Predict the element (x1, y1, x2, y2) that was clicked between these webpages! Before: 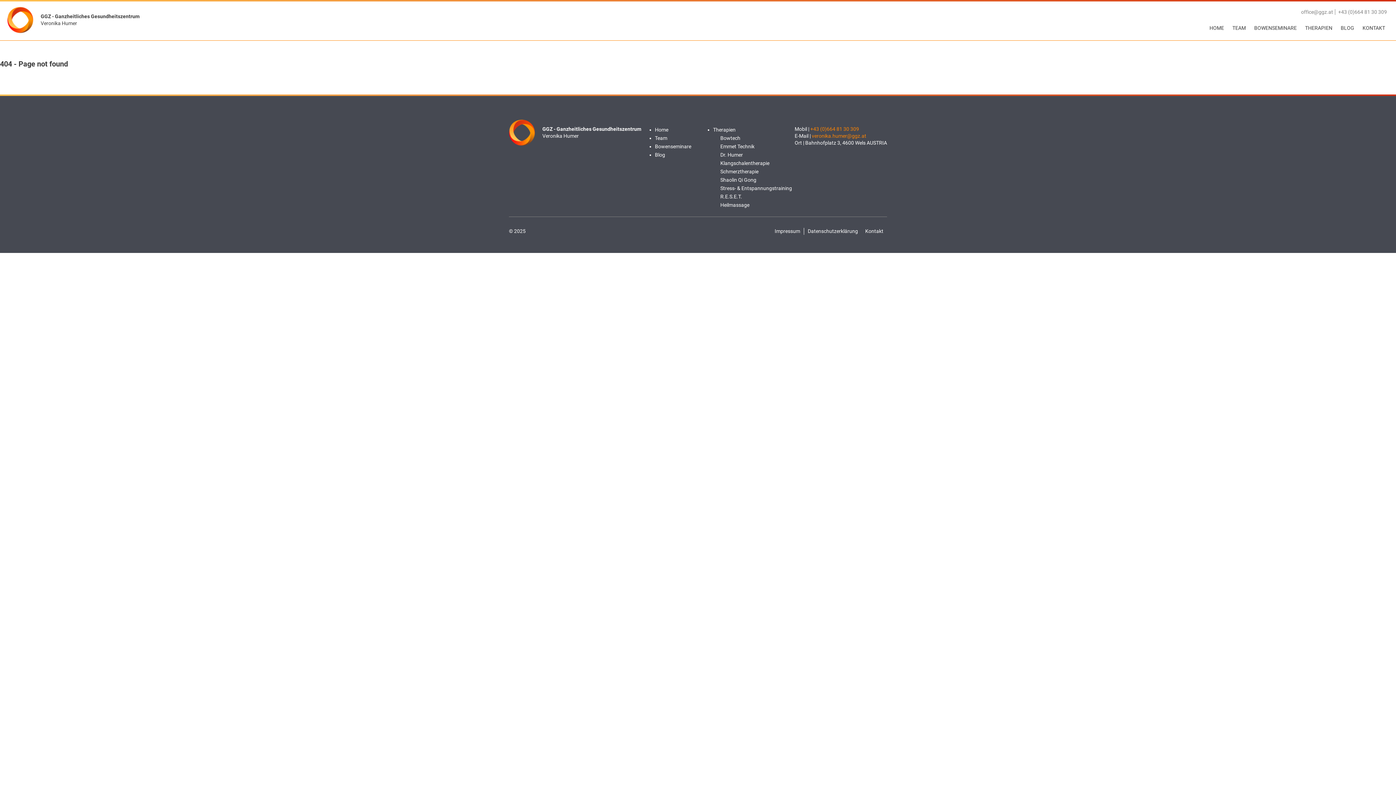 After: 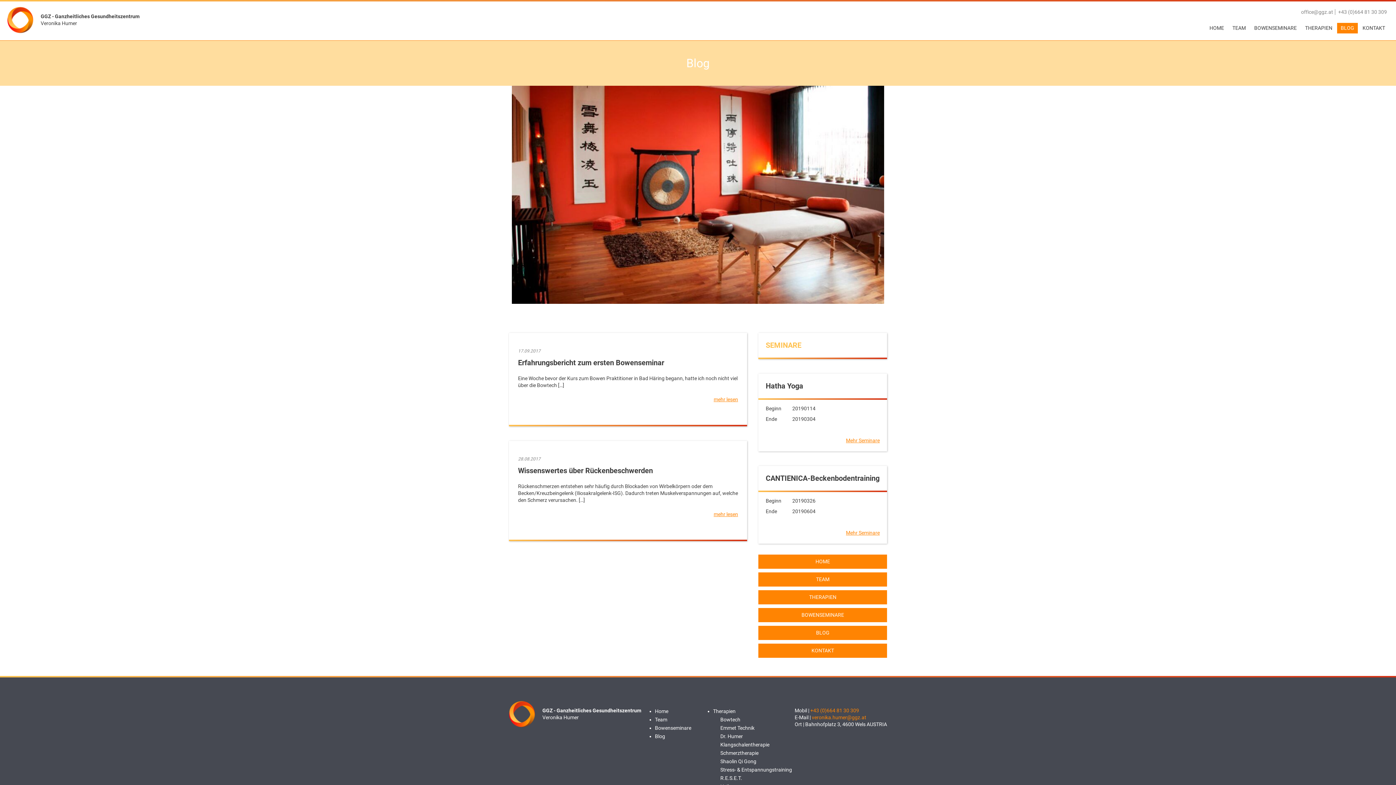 Action: bbox: (655, 150, 665, 159) label: Blog